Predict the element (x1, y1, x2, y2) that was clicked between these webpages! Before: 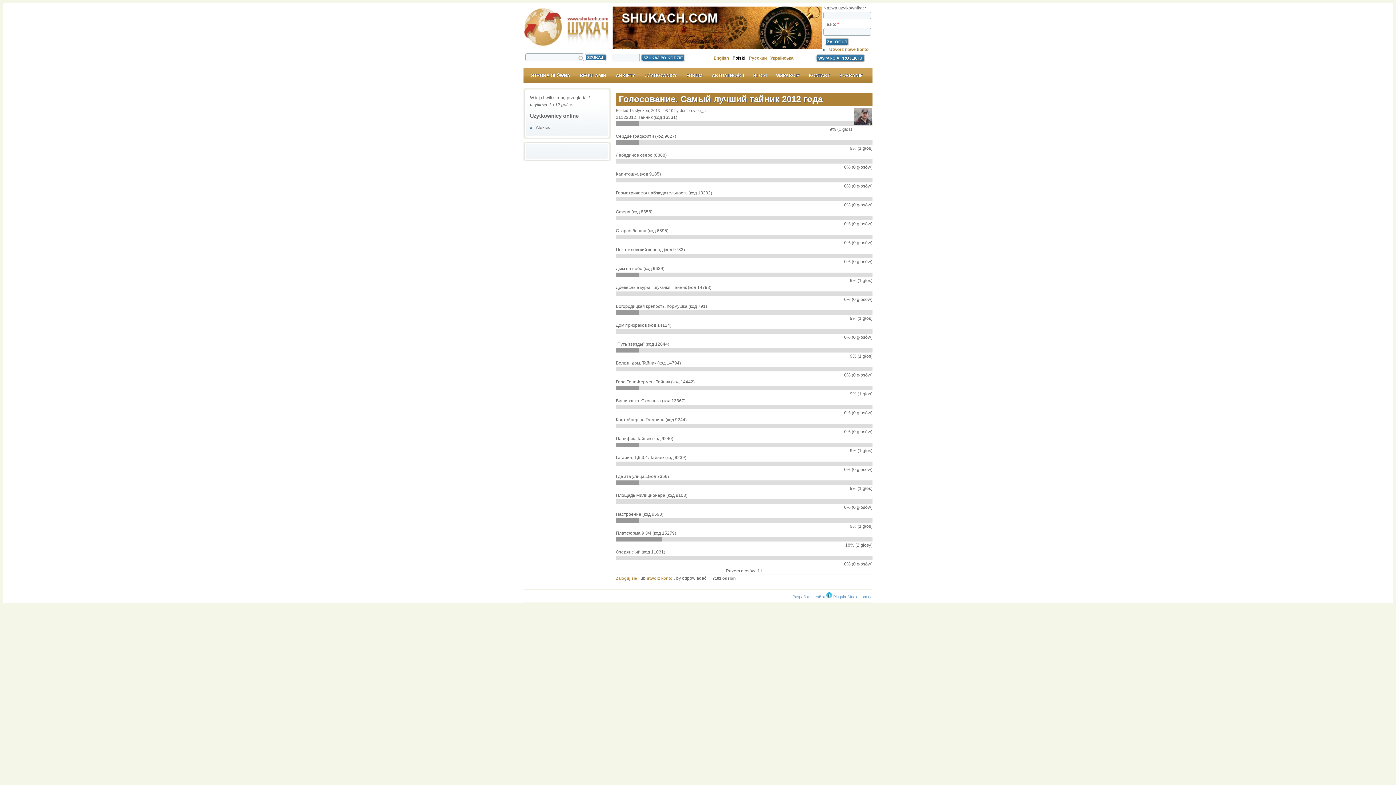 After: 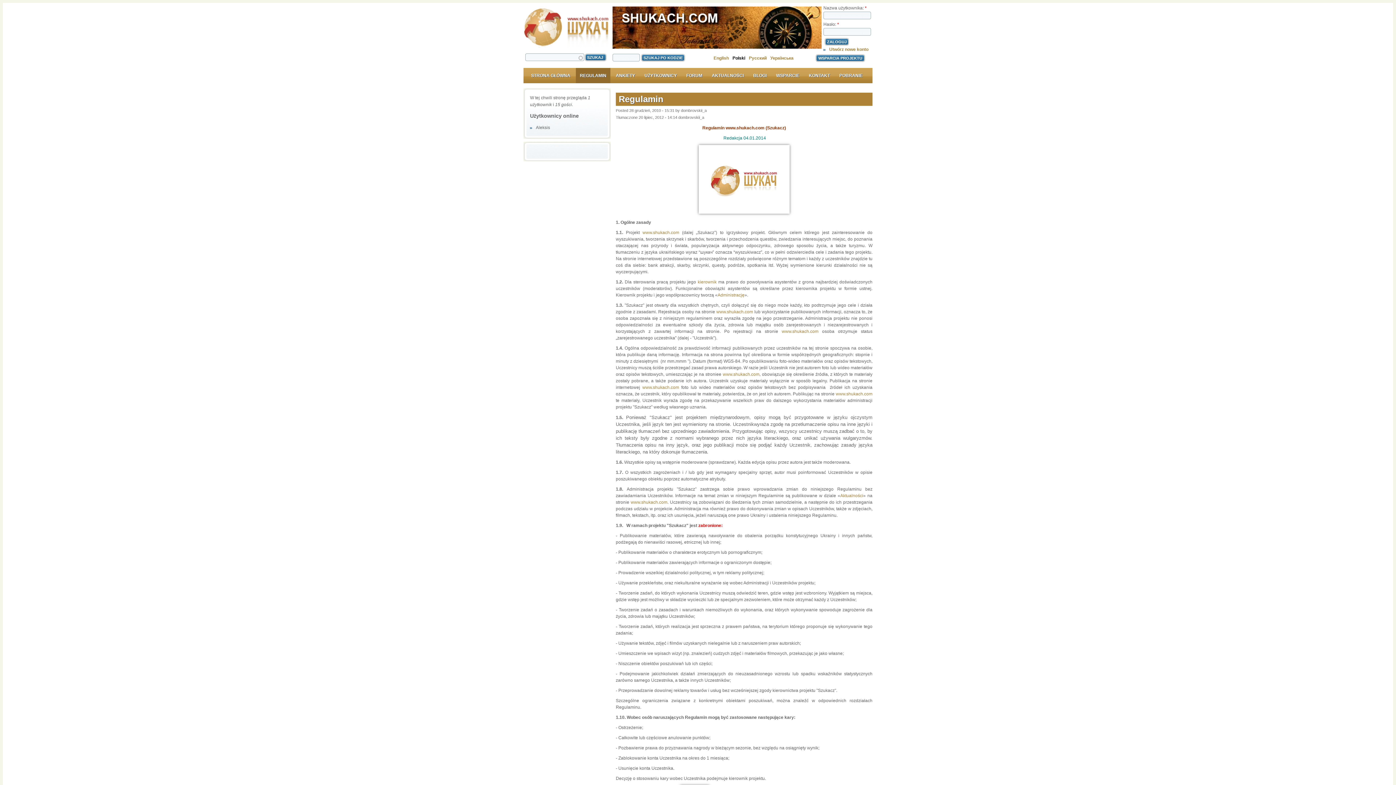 Action: bbox: (576, 68, 610, 83) label: REGULAMIN